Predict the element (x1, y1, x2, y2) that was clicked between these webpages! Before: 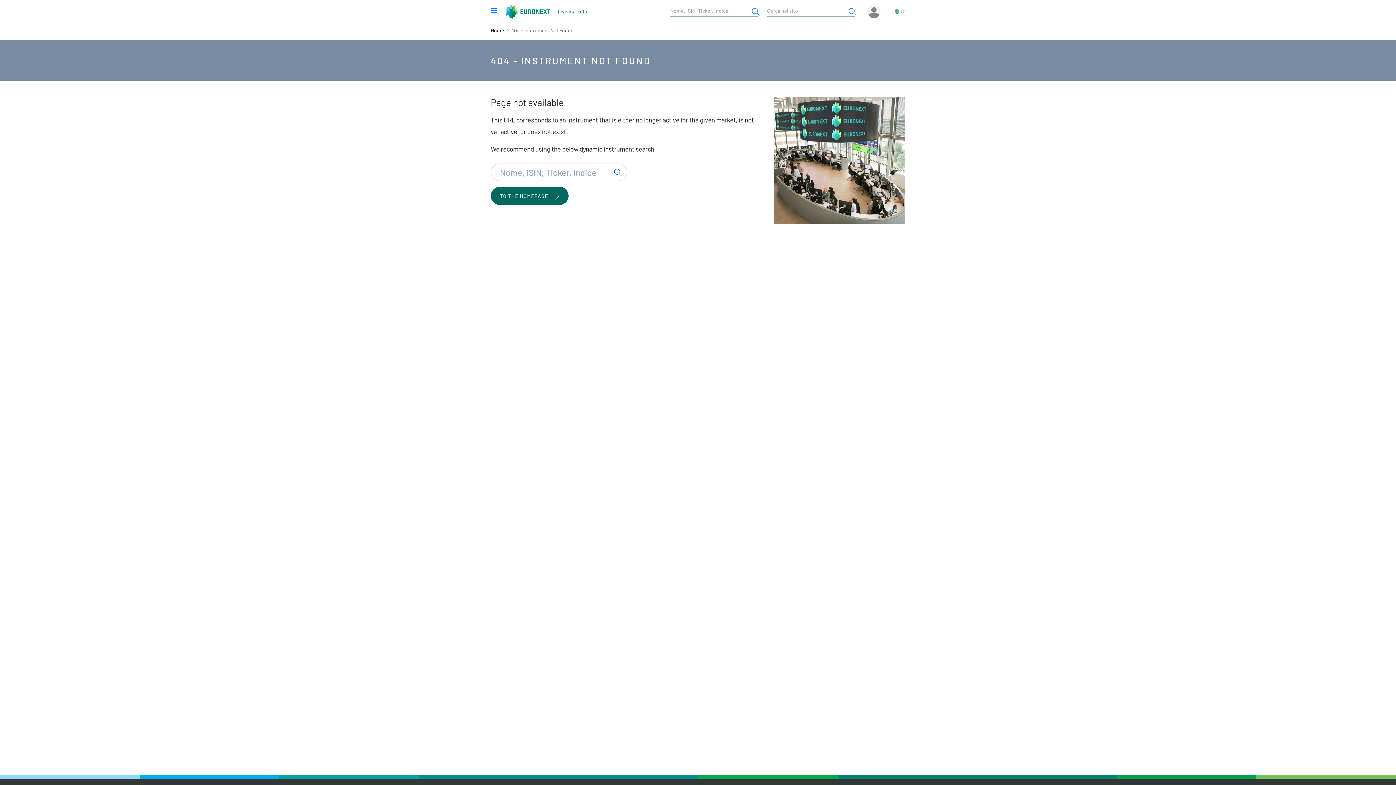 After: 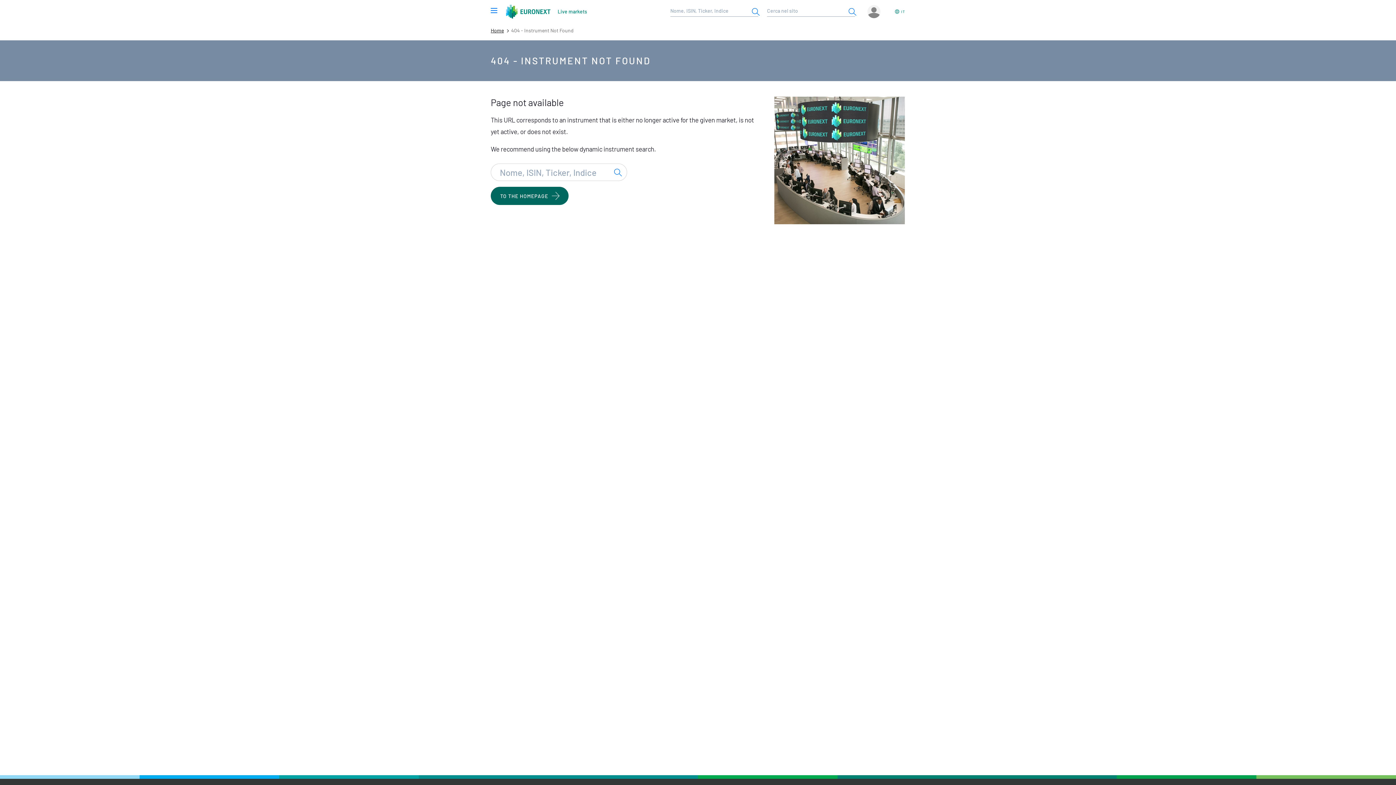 Action: bbox: (751, 6, 760, 16) label: Search